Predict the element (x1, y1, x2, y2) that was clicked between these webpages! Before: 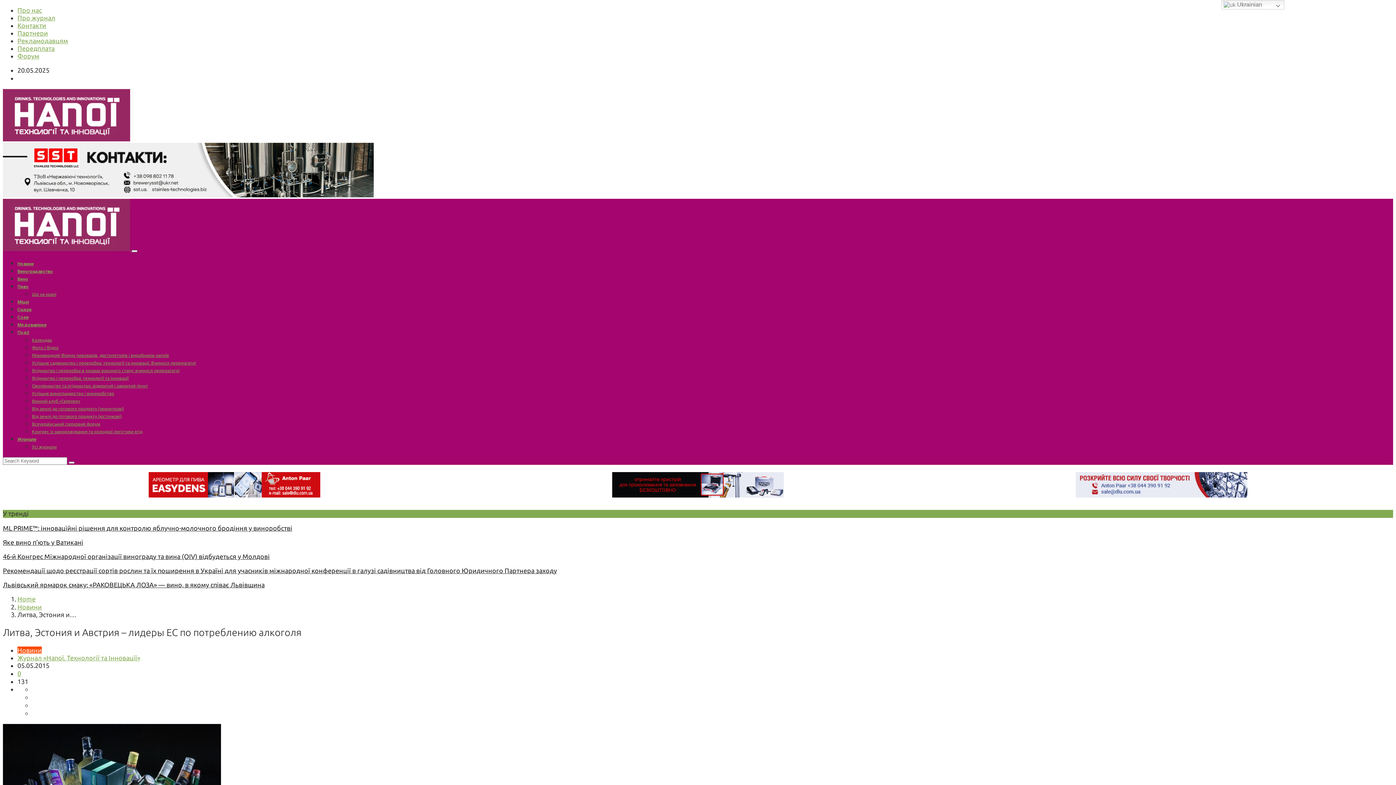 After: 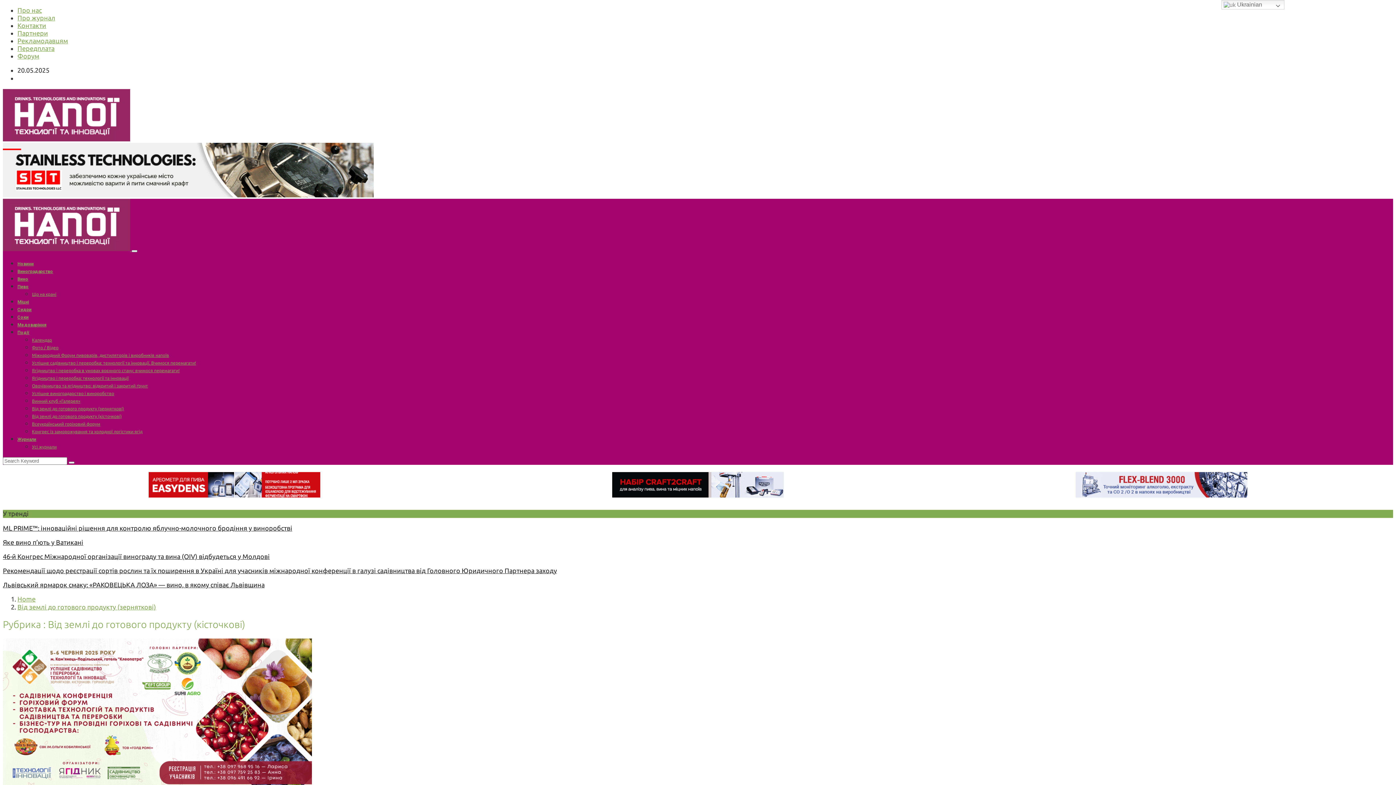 Action: bbox: (32, 414, 121, 418) label: Від землі до готового продукту (кісточкові)